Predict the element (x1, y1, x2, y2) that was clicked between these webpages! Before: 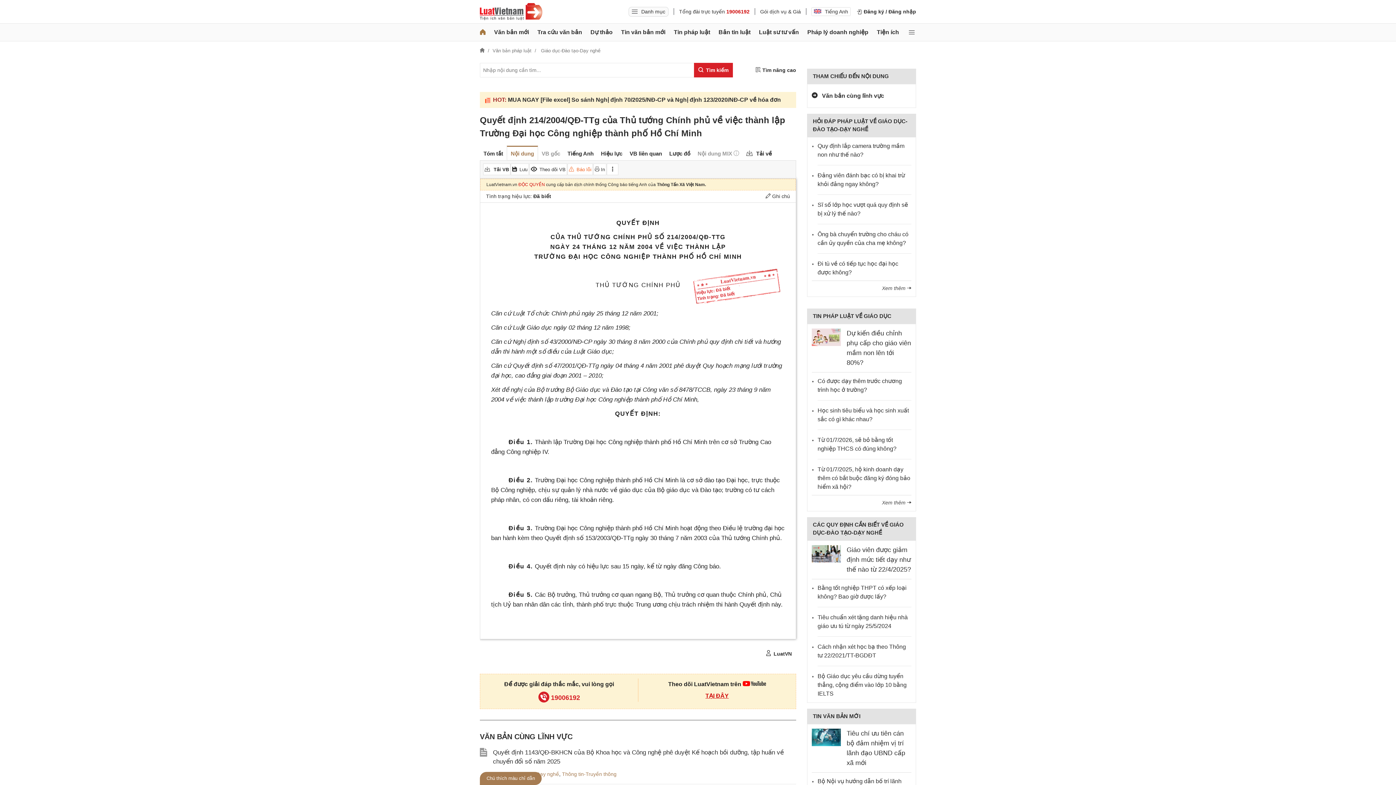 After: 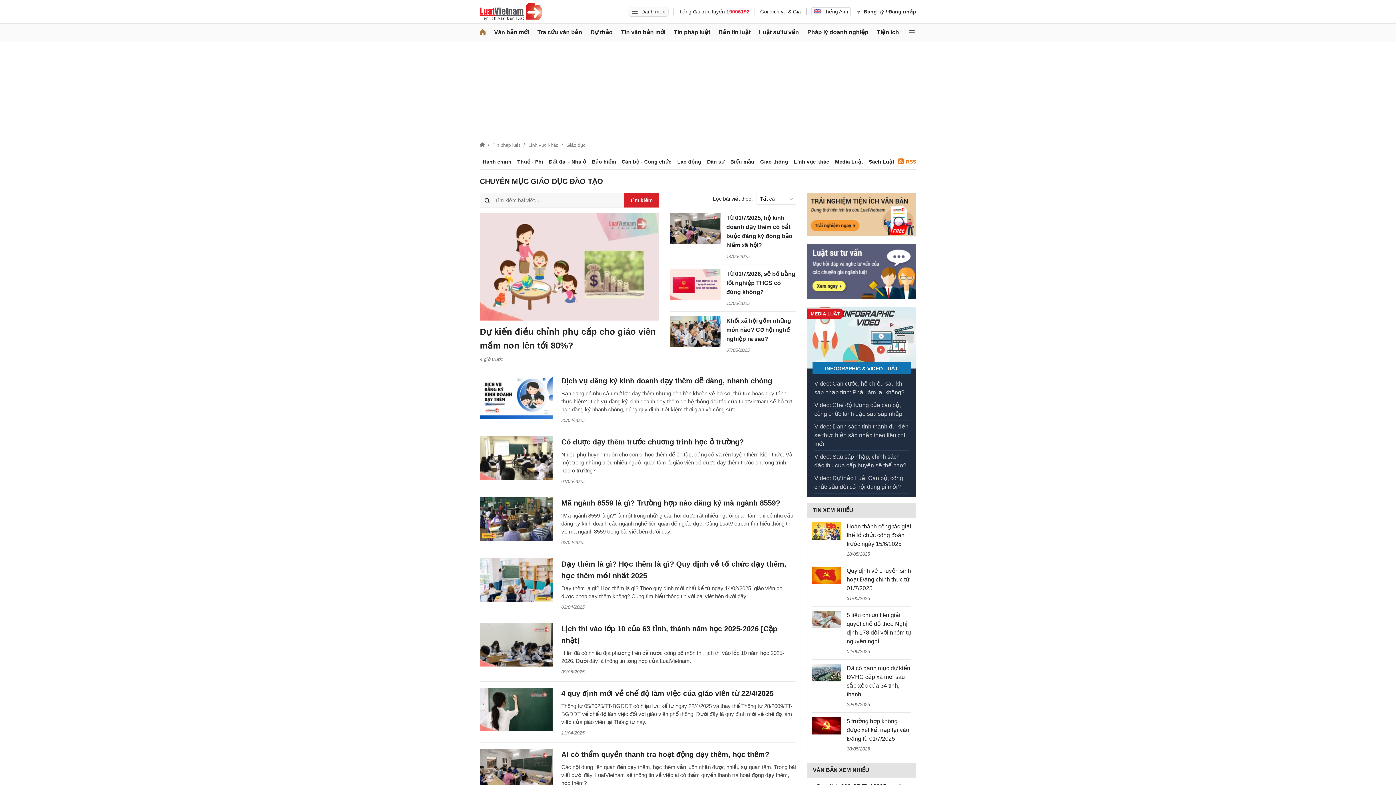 Action: label: Xem thêm  bbox: (882, 500, 911, 505)